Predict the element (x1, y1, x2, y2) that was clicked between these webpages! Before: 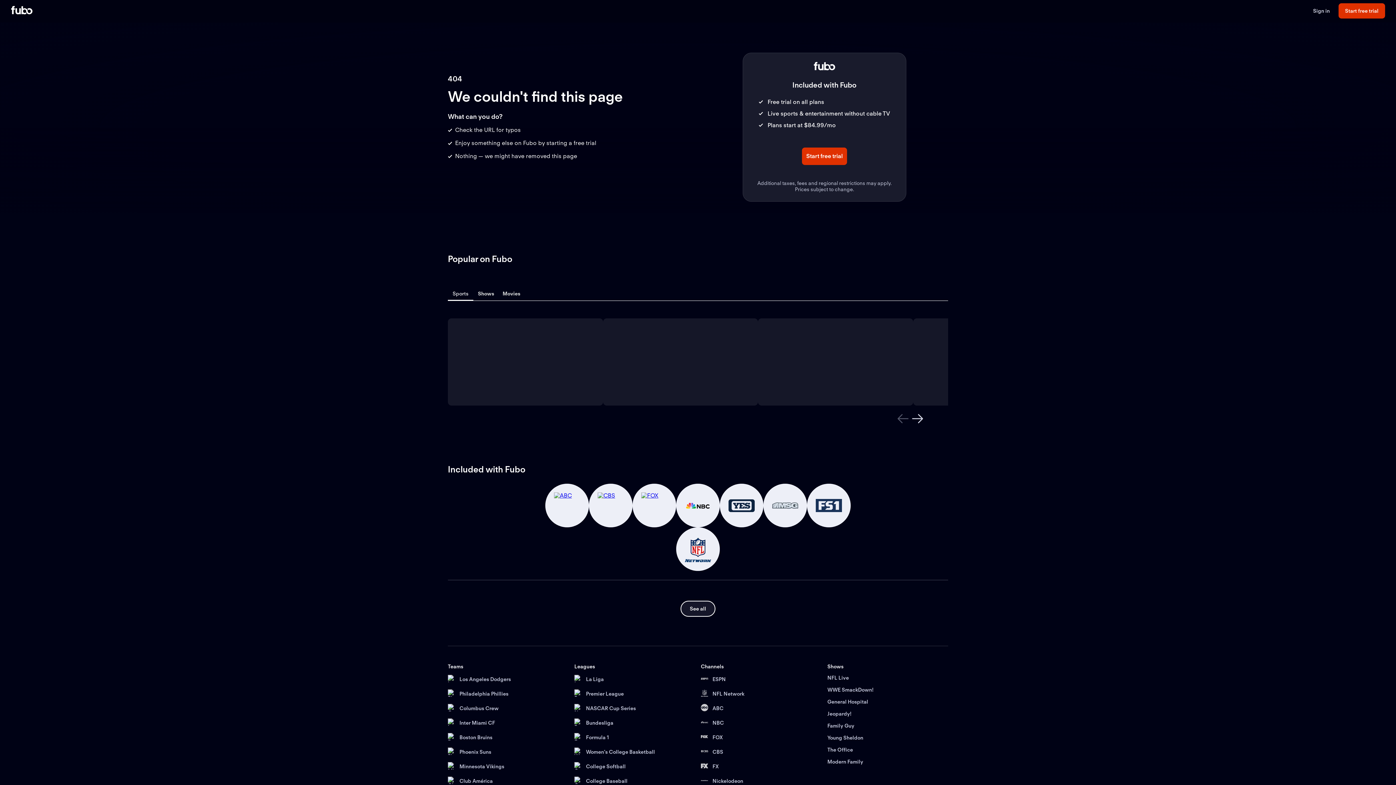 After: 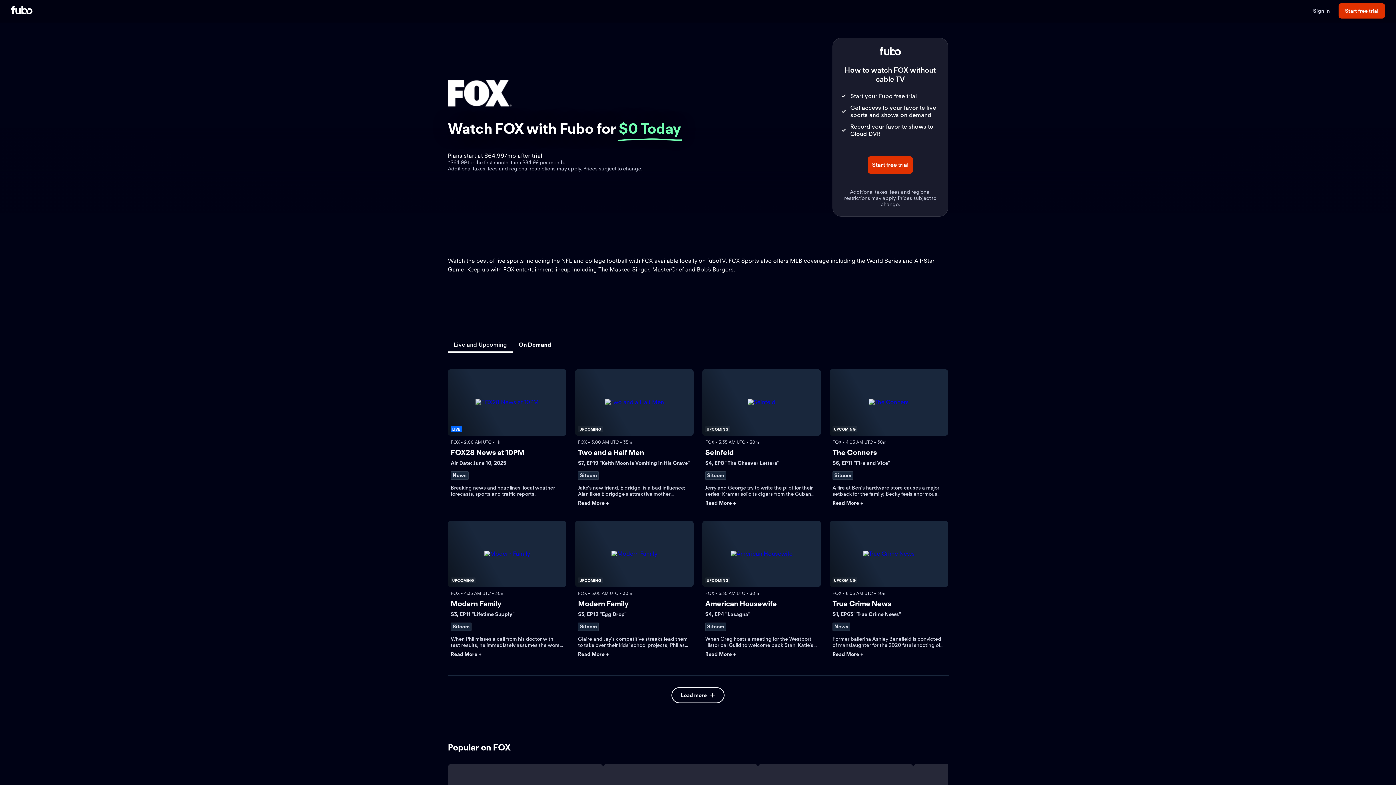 Action: bbox: (701, 733, 821, 742) label: FOX